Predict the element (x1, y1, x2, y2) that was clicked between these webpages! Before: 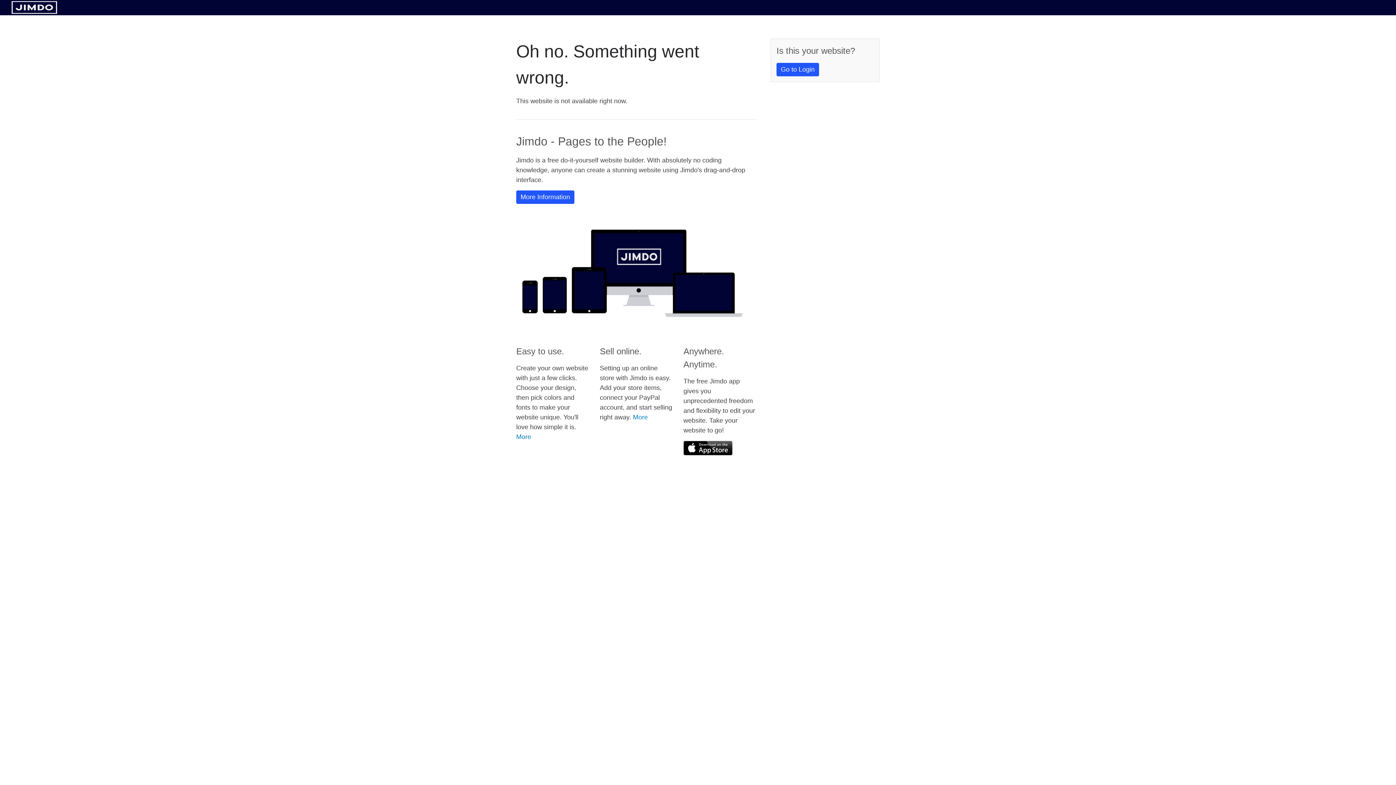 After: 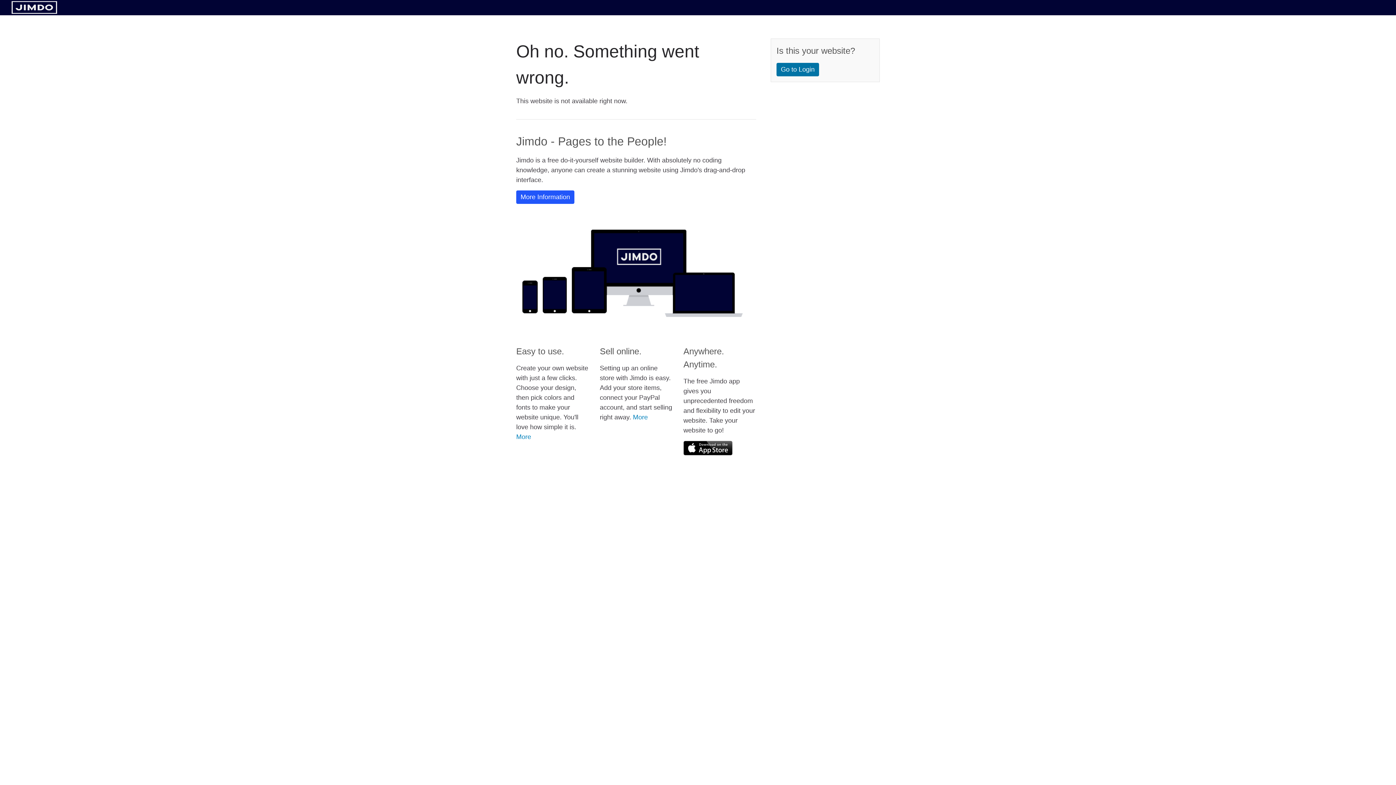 Action: bbox: (776, 62, 819, 76) label: Go to Login